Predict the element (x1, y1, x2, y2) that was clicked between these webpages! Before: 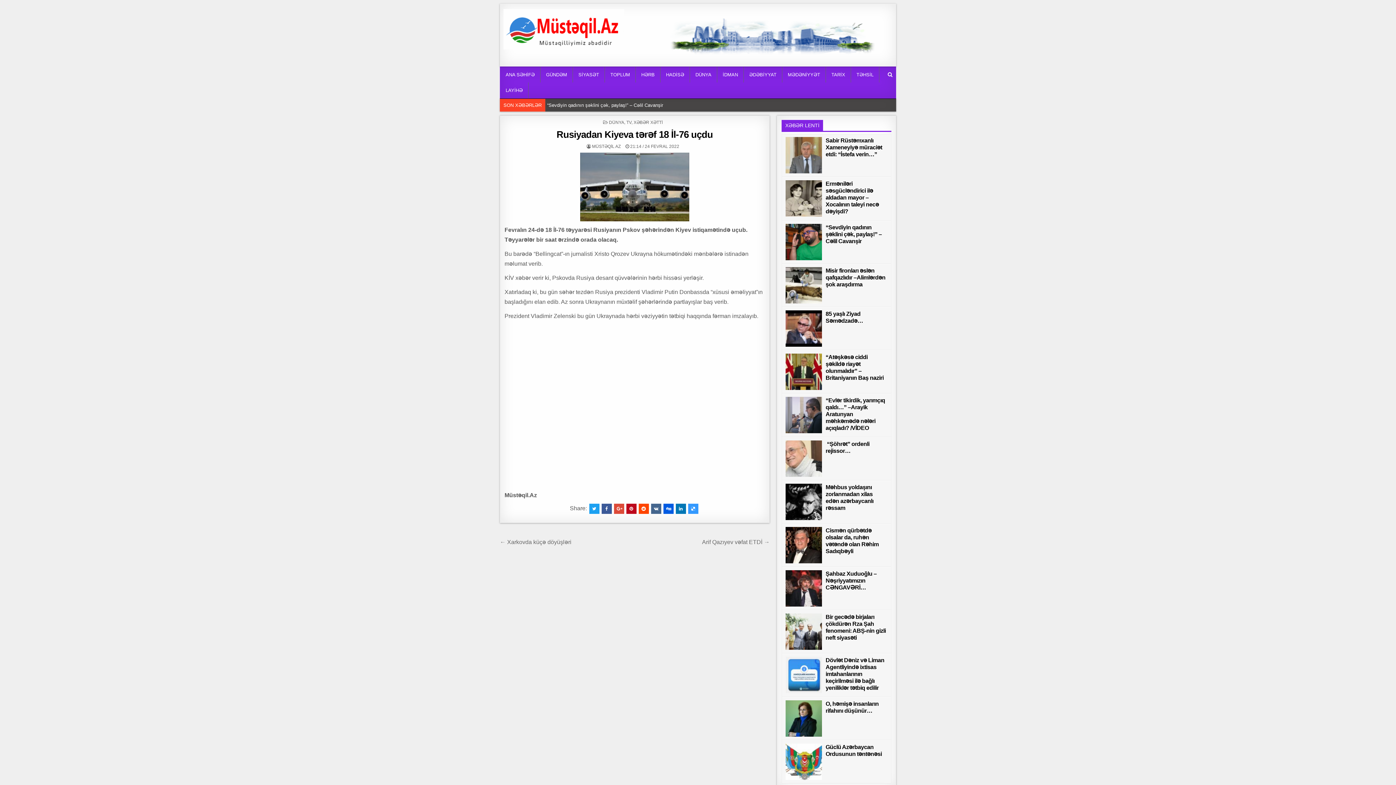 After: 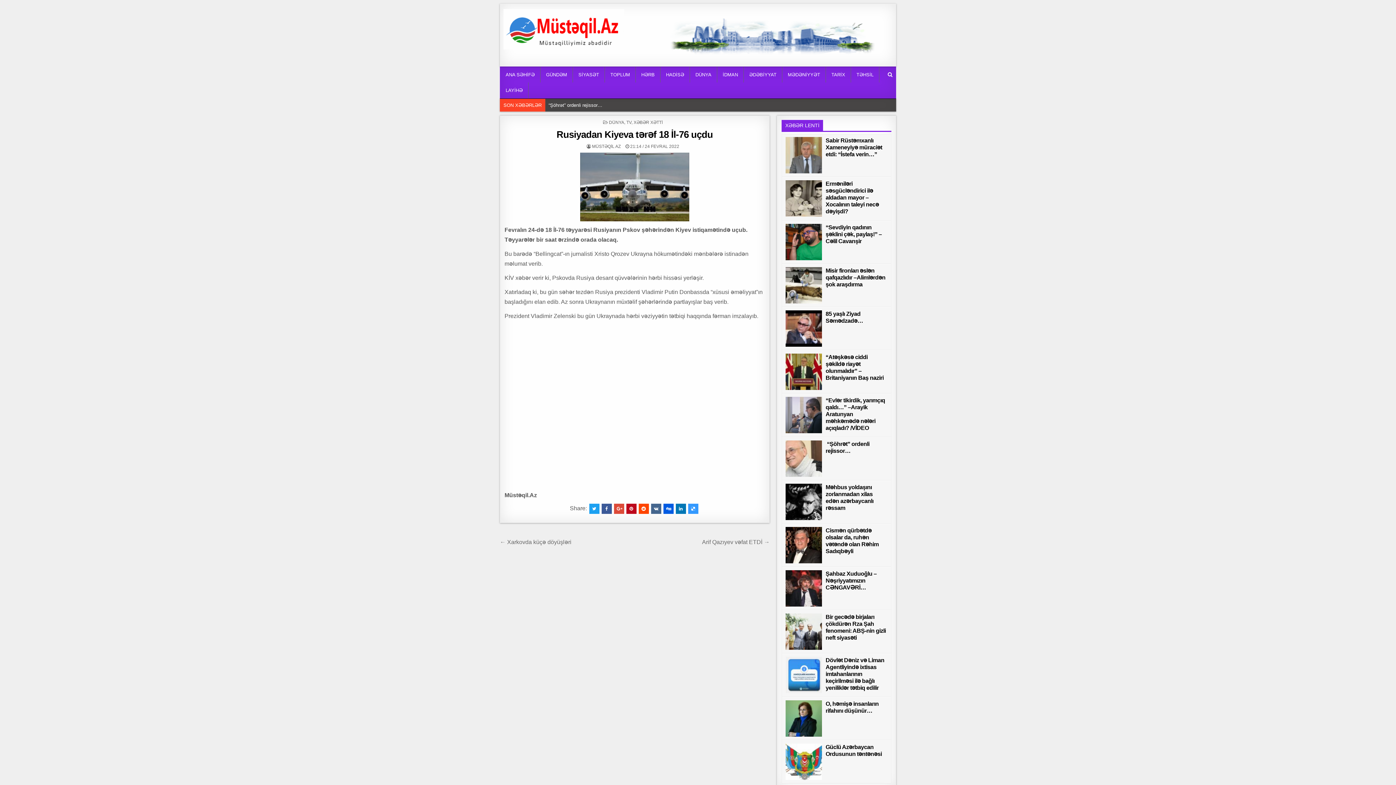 Action: bbox: (688, 504, 698, 514)